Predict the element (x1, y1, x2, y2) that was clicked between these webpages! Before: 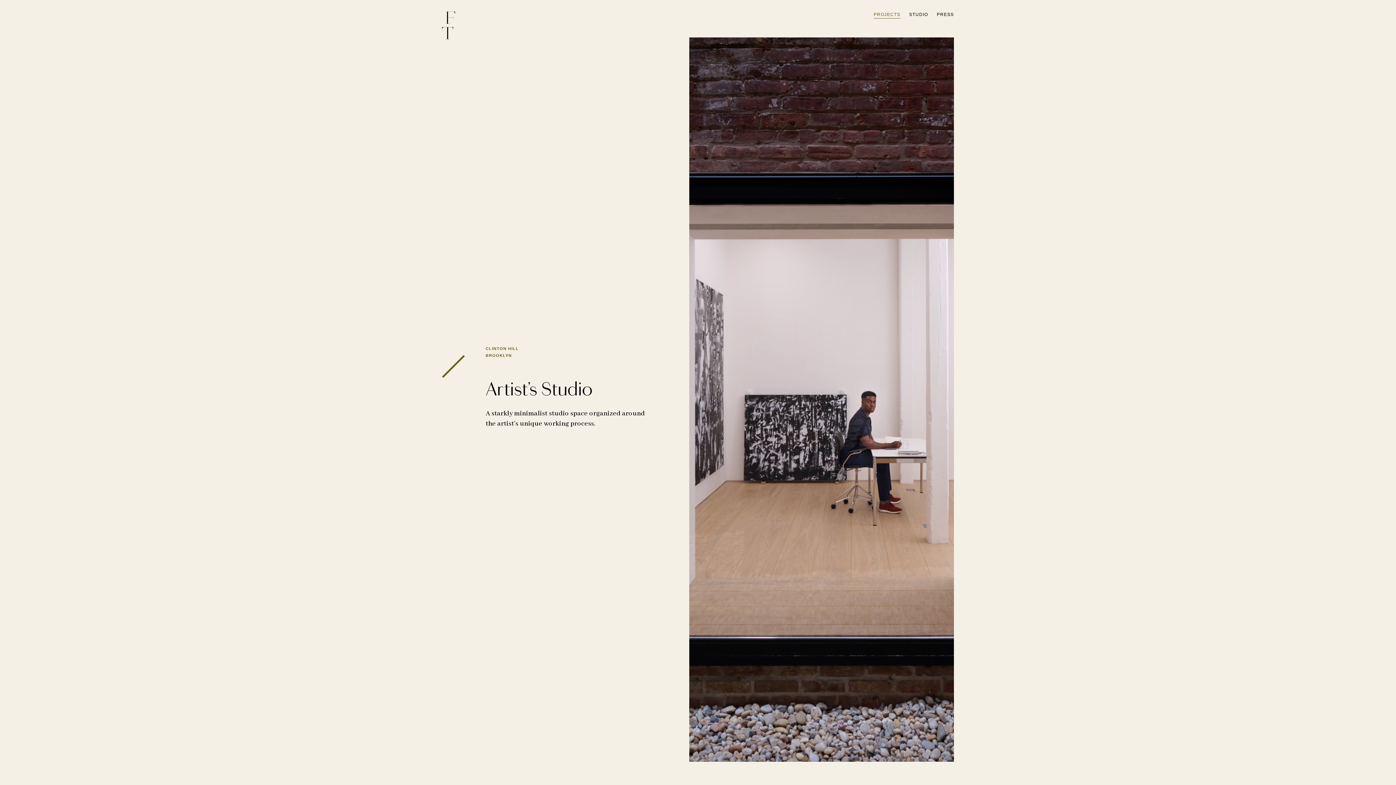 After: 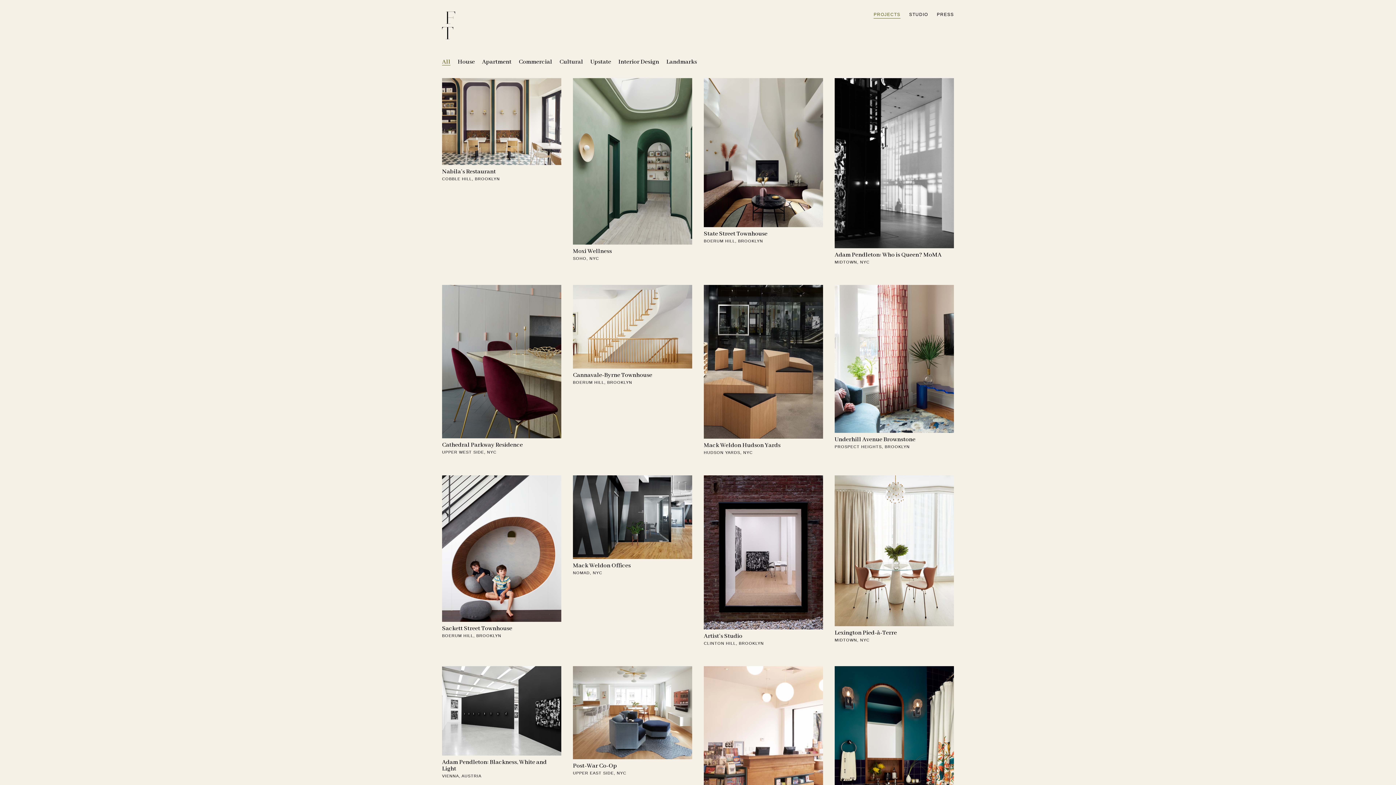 Action: label: PROJECTS bbox: (873, 11, 900, 17)